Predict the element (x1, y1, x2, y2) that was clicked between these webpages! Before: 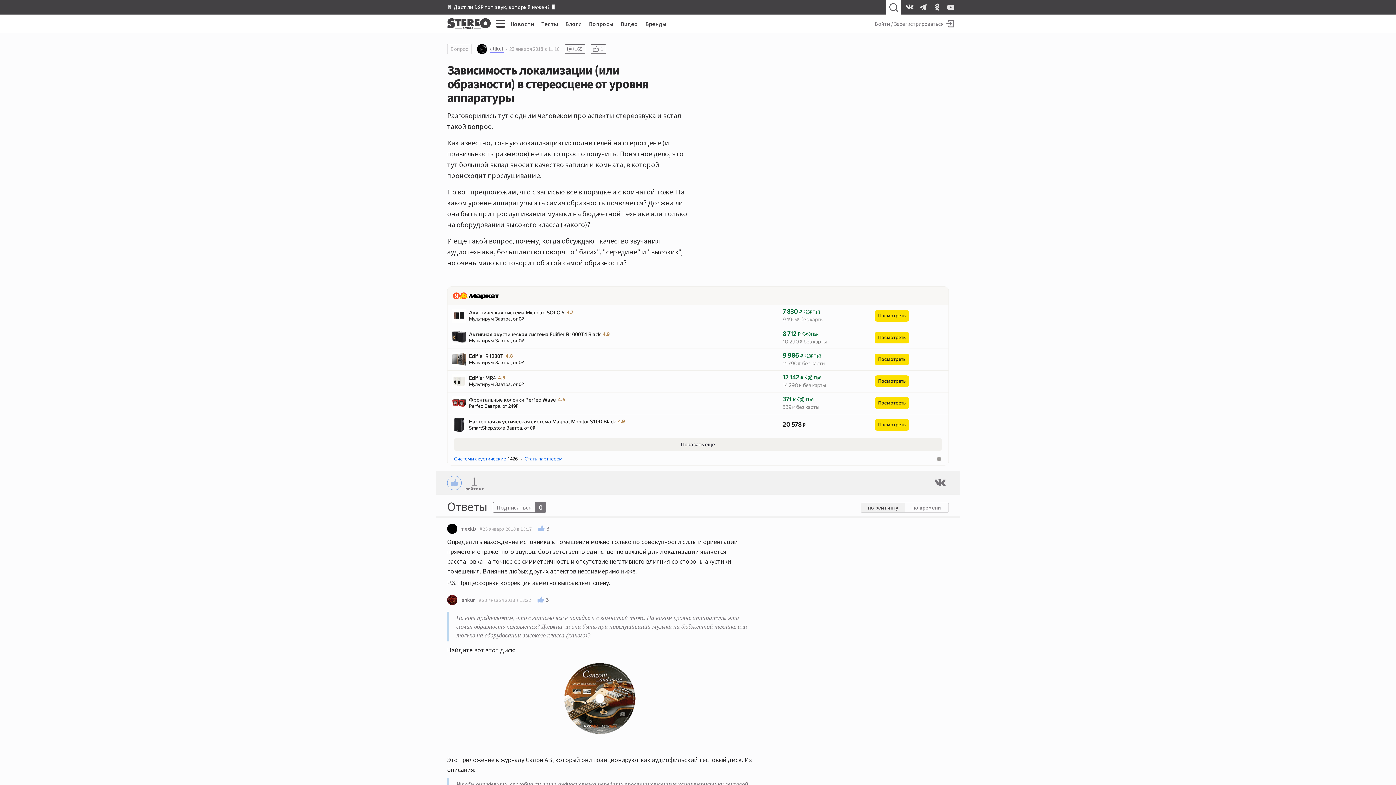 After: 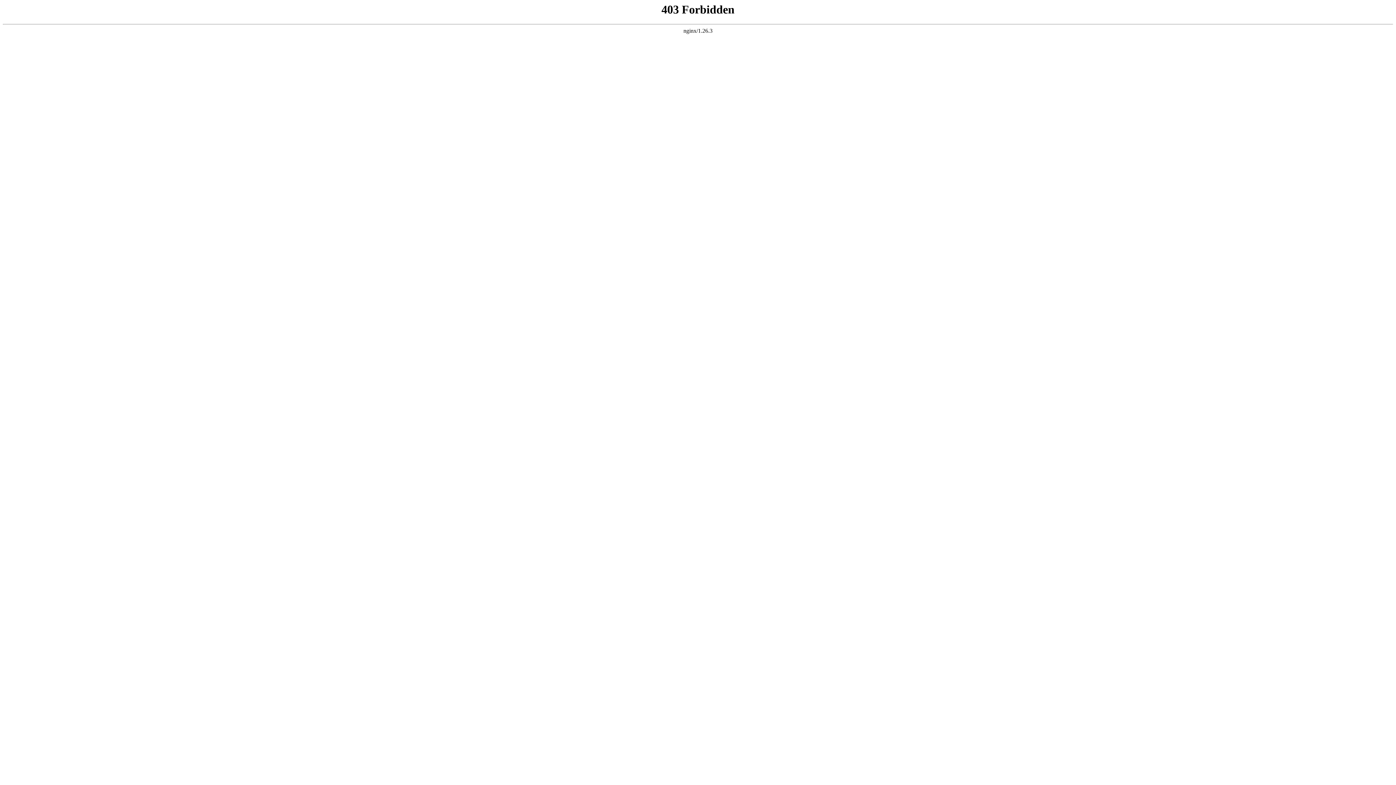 Action: label: http://www.salonav.com/arch/20... bbox: (500, 717, 593, 725)